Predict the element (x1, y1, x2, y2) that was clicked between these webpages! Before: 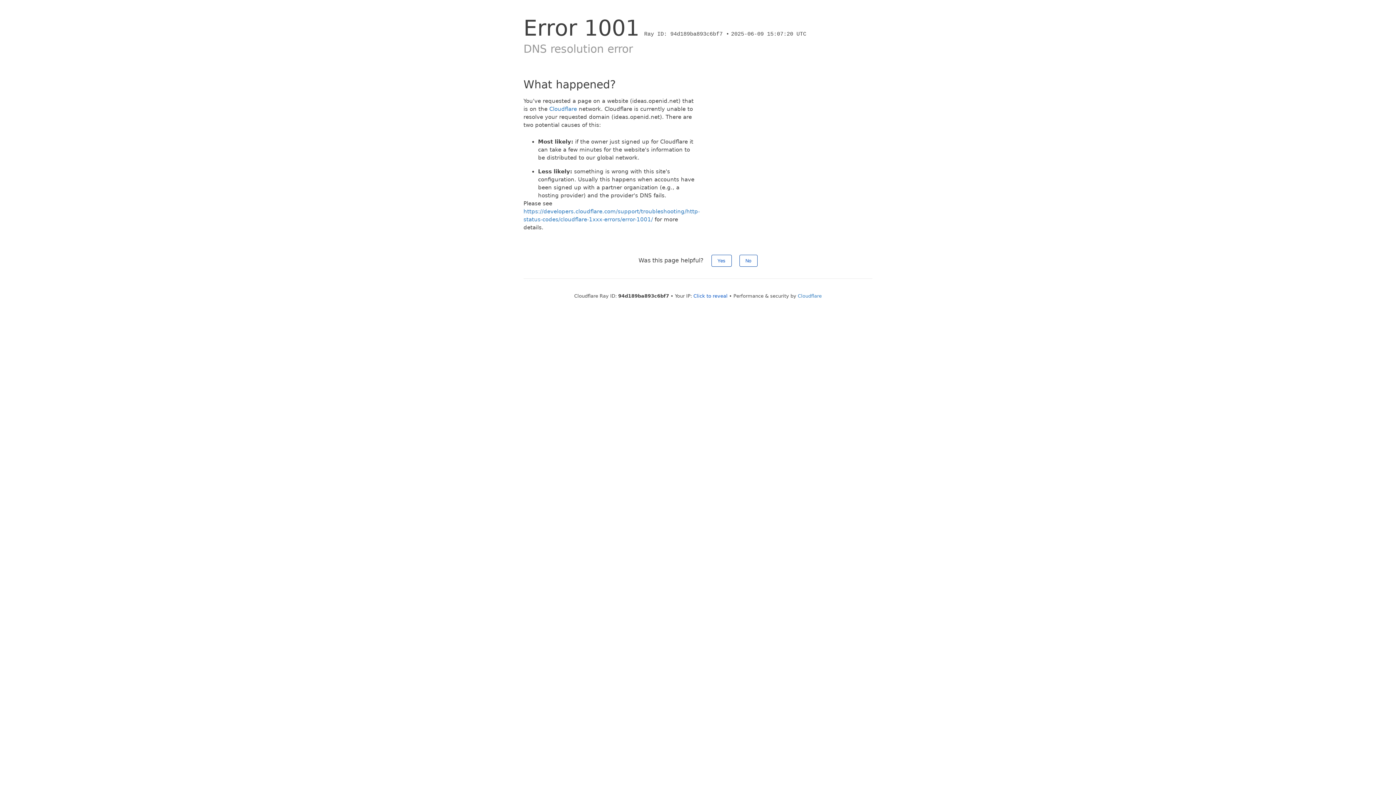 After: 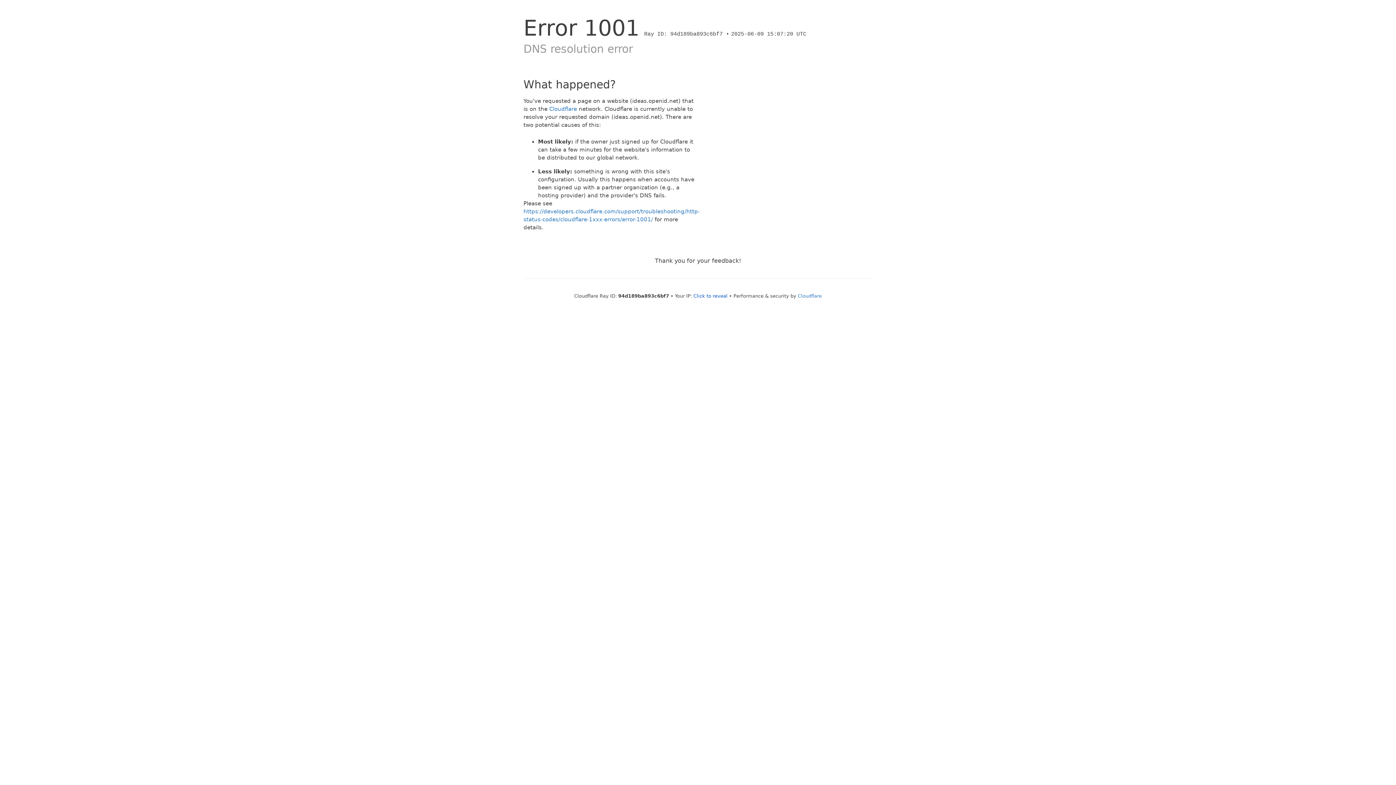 Action: label: Yes bbox: (711, 254, 731, 266)